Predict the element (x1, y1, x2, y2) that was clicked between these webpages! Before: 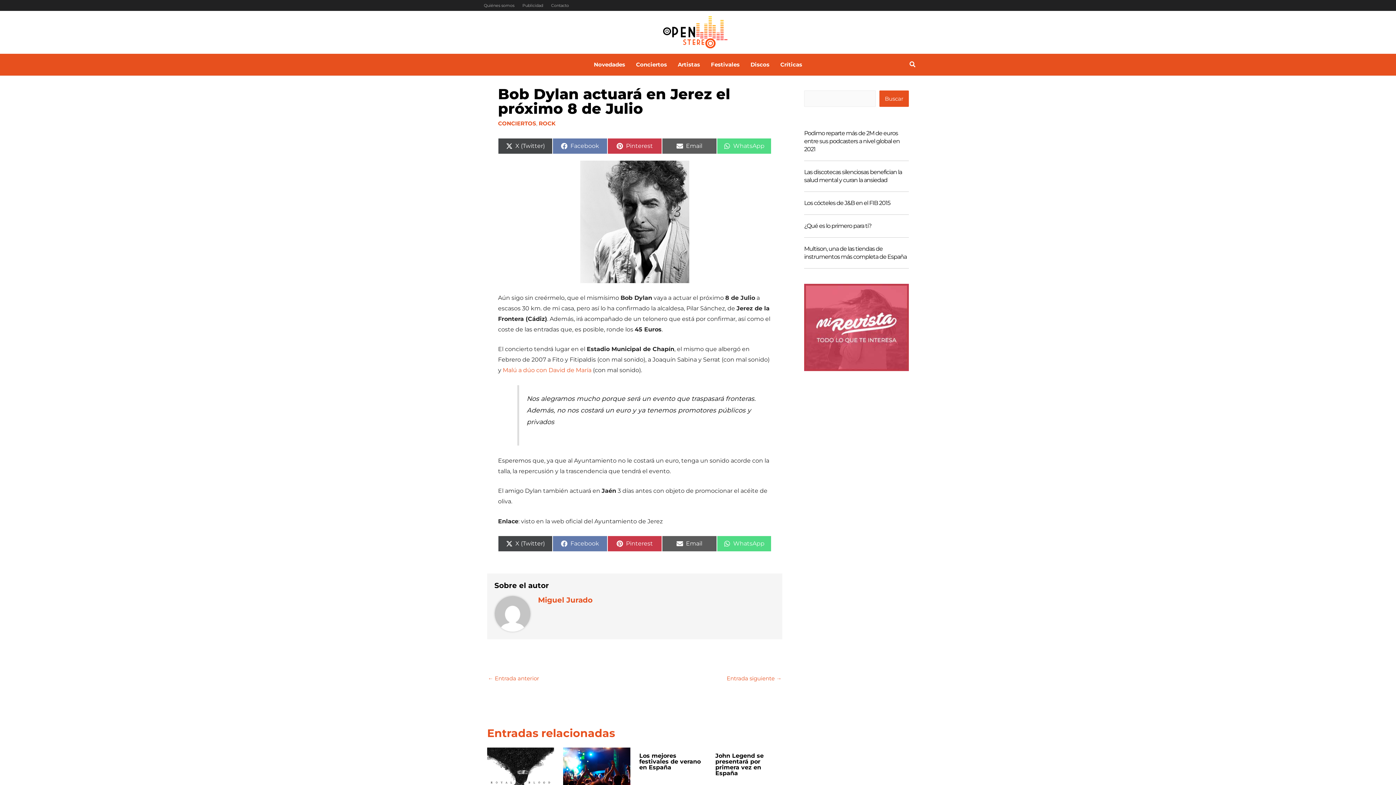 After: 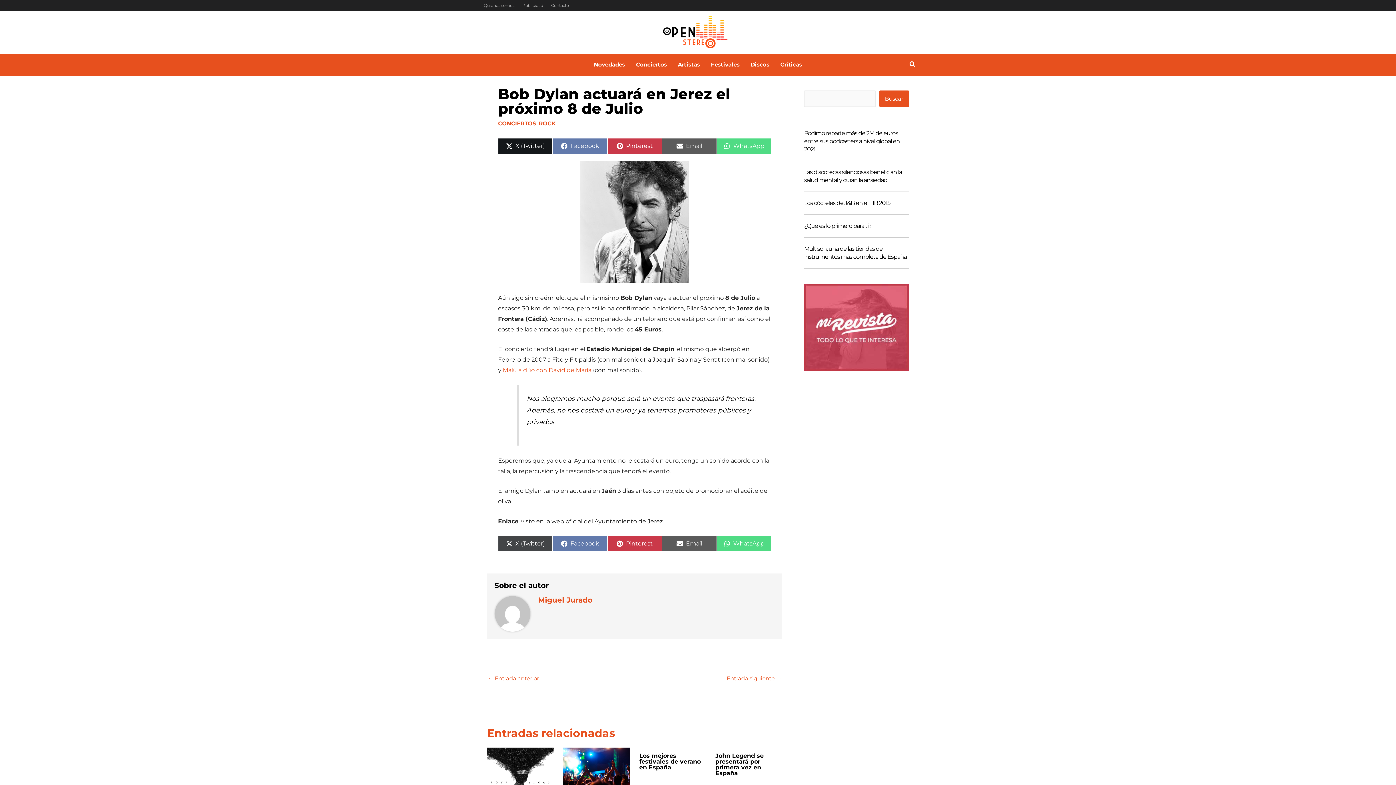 Action: bbox: (498, 138, 552, 154) label: Compartir en
X (Twitter)